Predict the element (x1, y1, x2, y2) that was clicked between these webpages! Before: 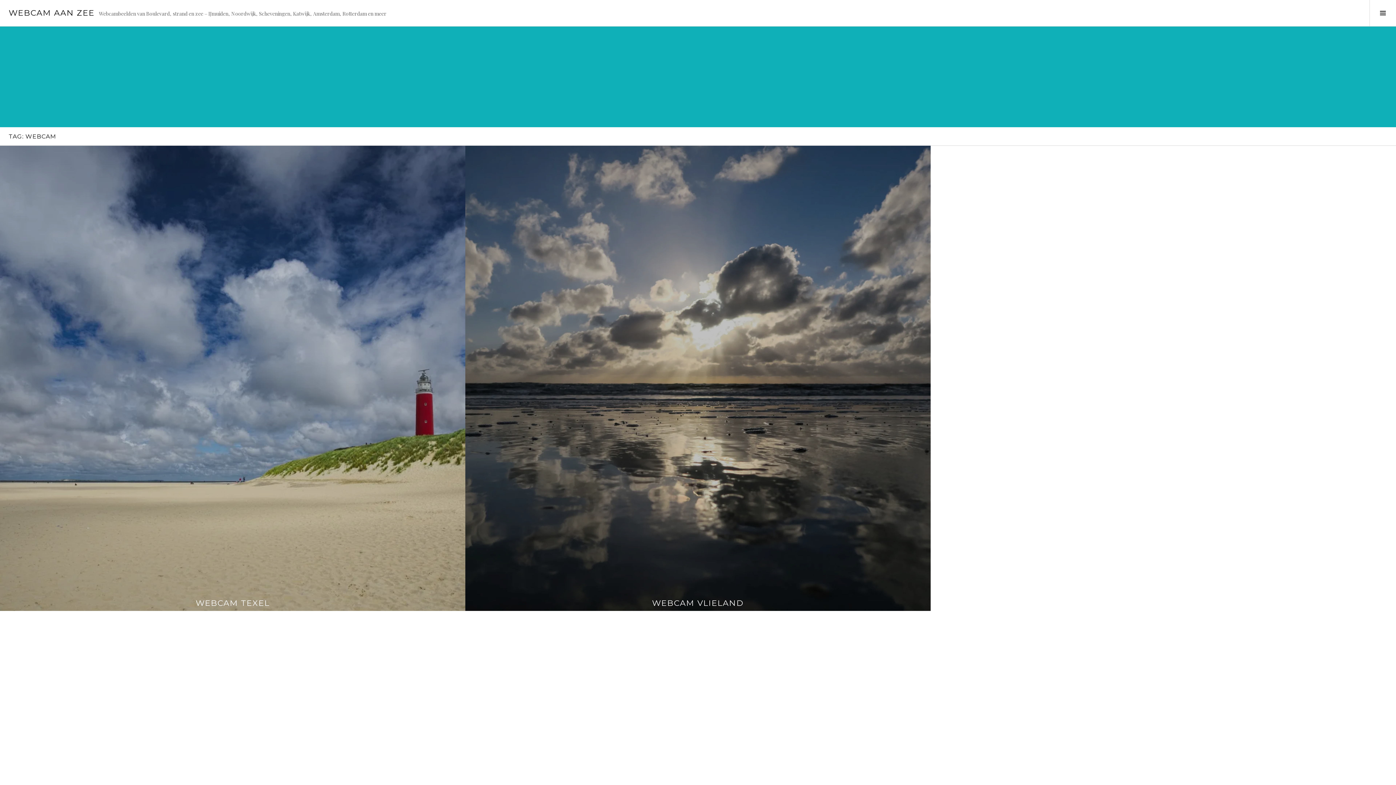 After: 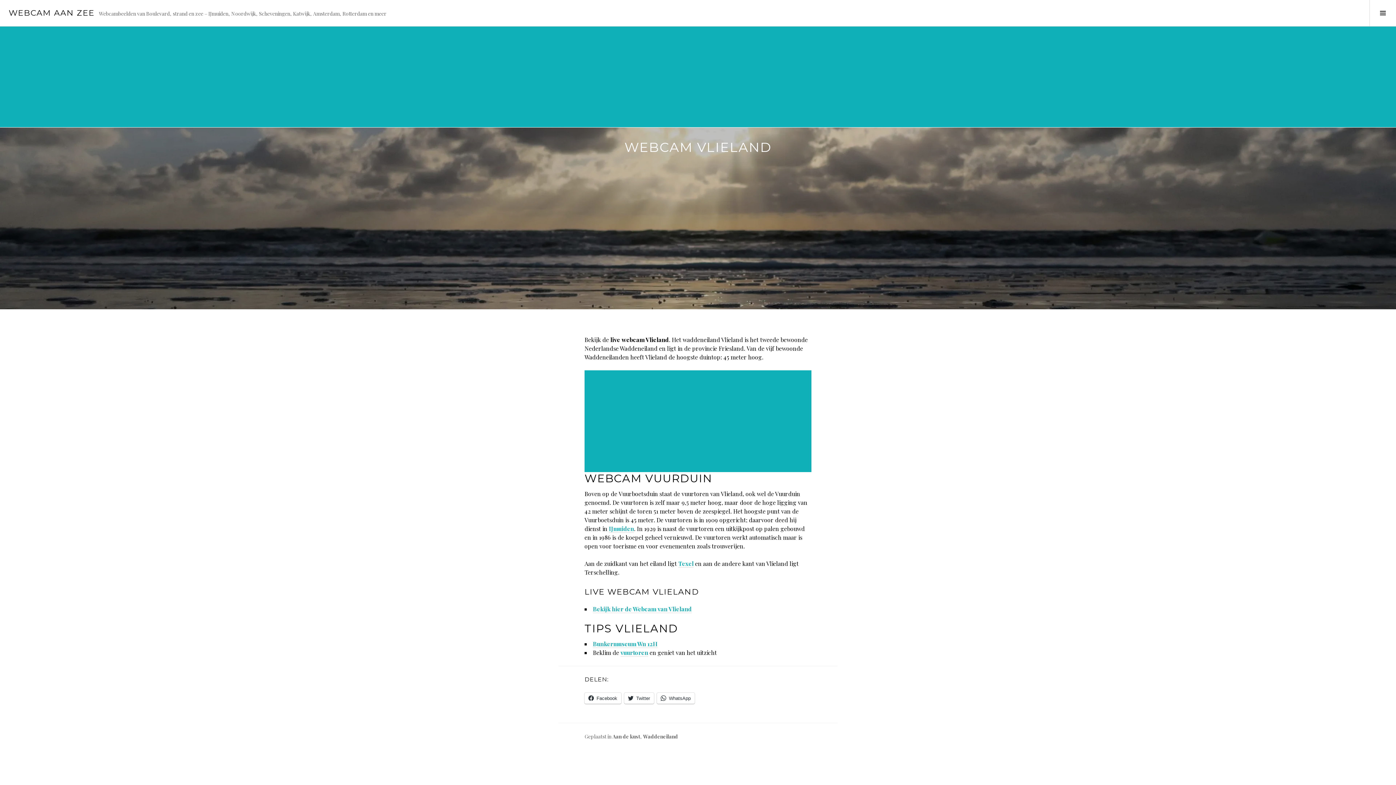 Action: label: Lees verder → bbox: (465, 145, 930, 611)